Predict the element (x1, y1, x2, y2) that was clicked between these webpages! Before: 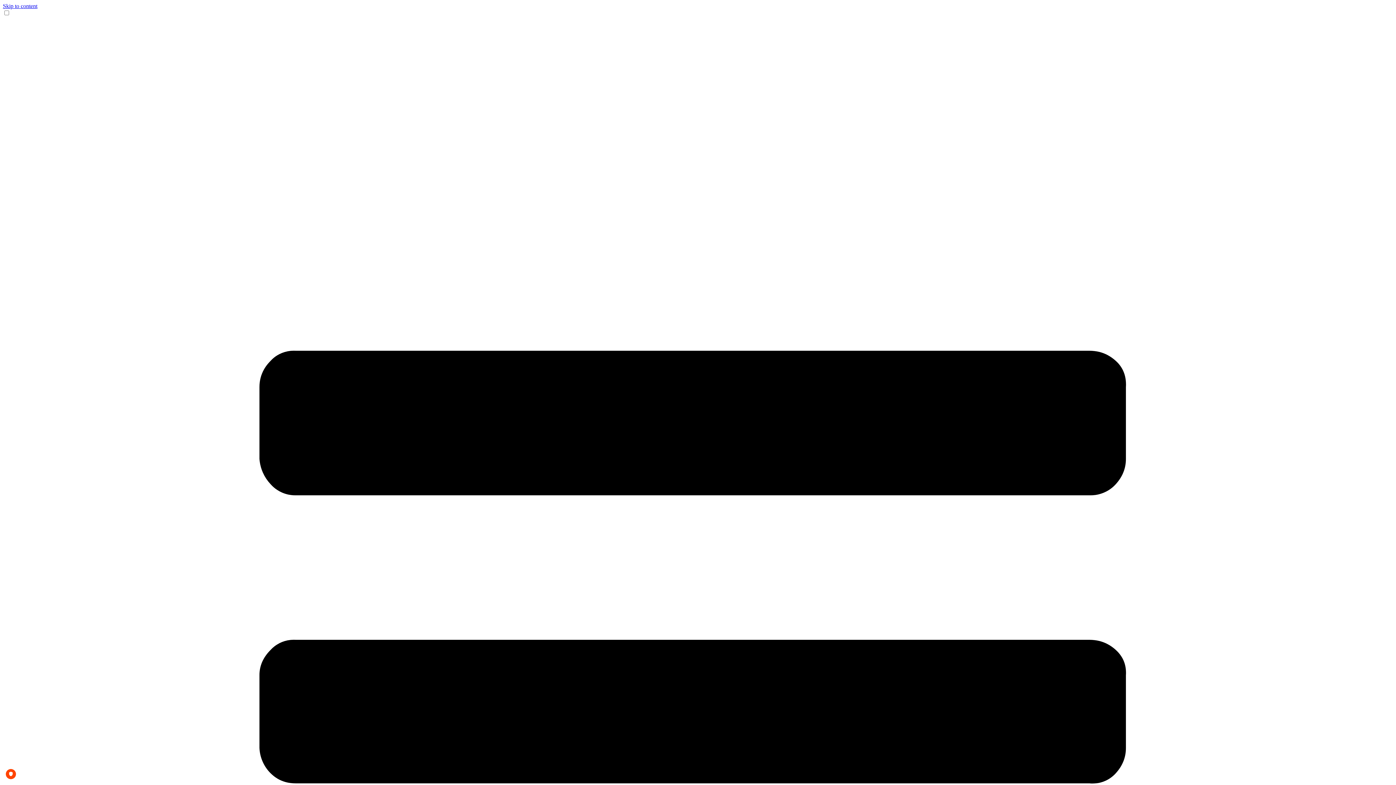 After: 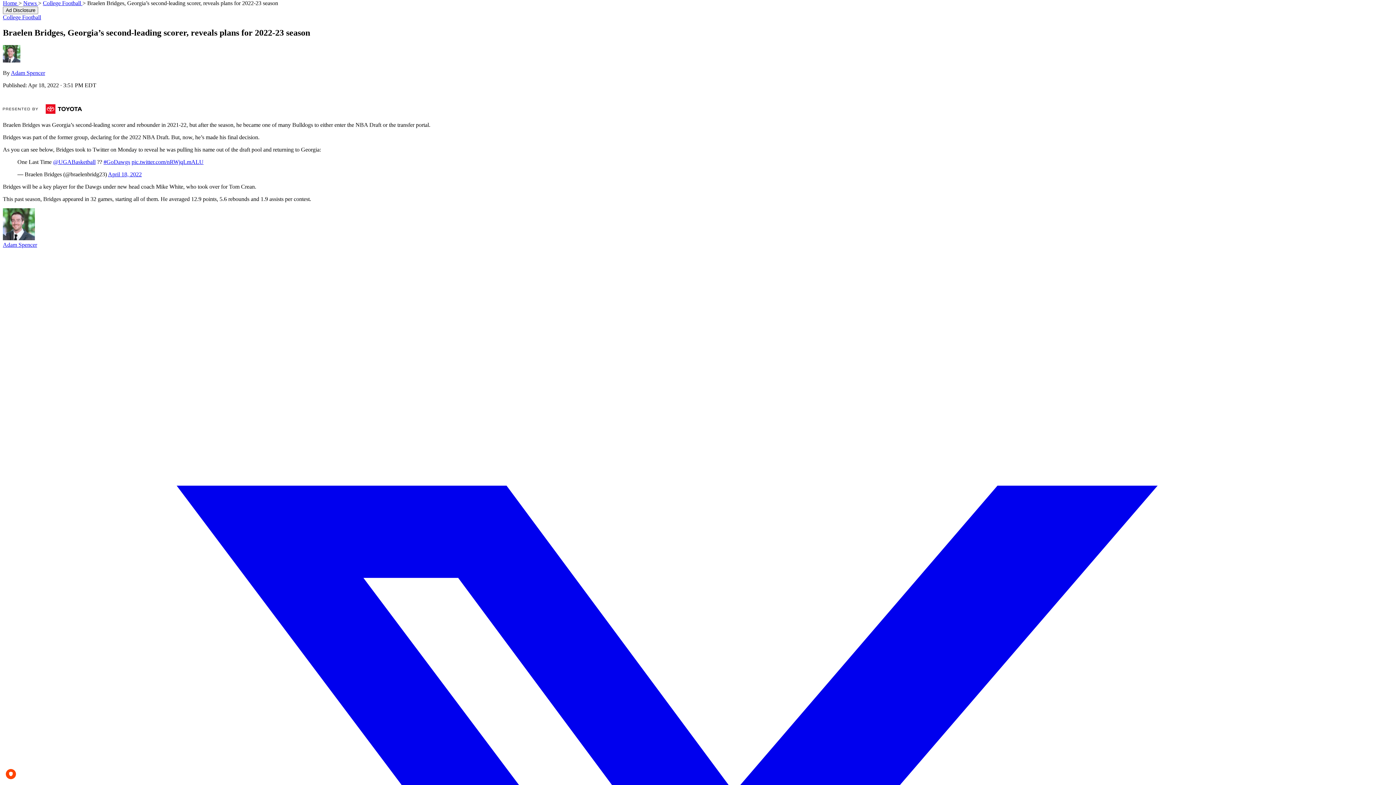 Action: bbox: (2, 2, 37, 9) label: Skip to content